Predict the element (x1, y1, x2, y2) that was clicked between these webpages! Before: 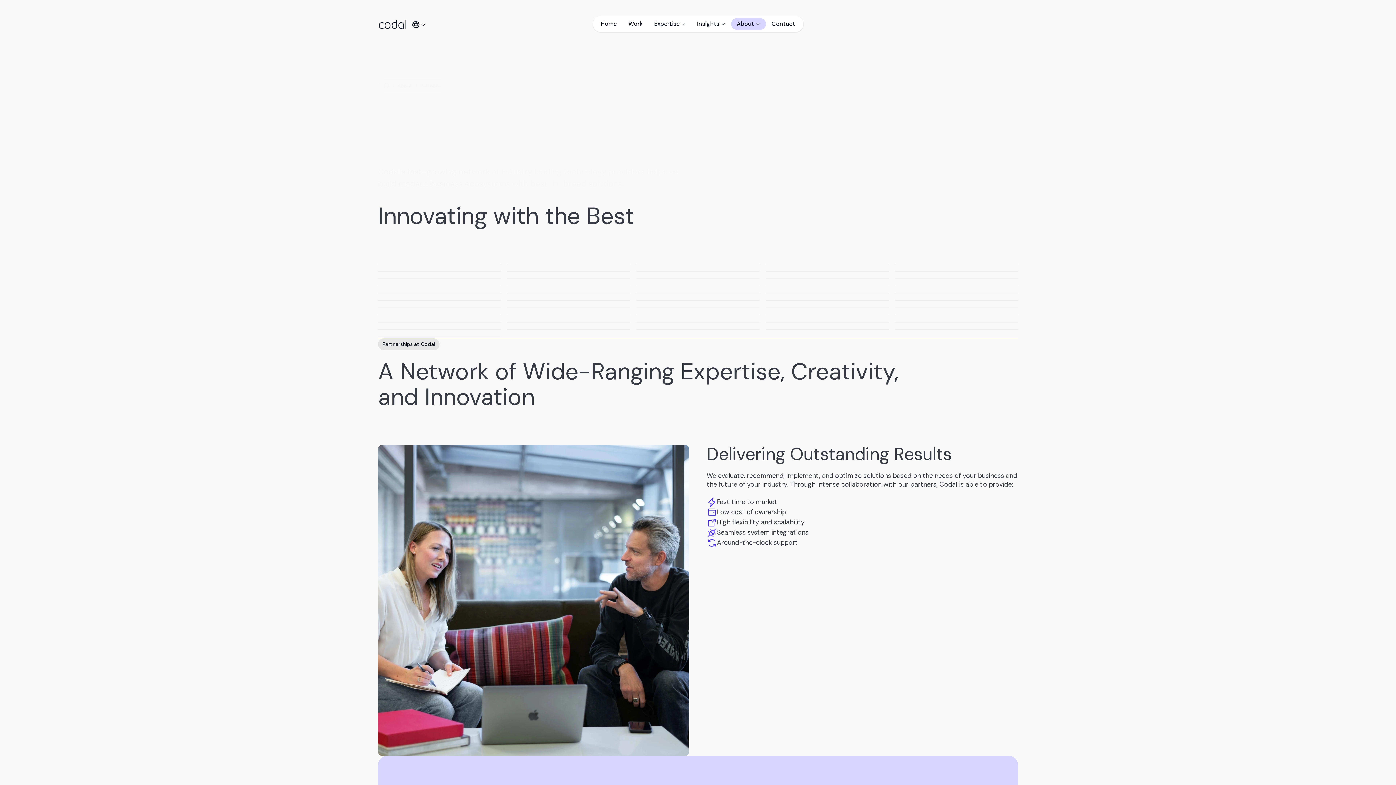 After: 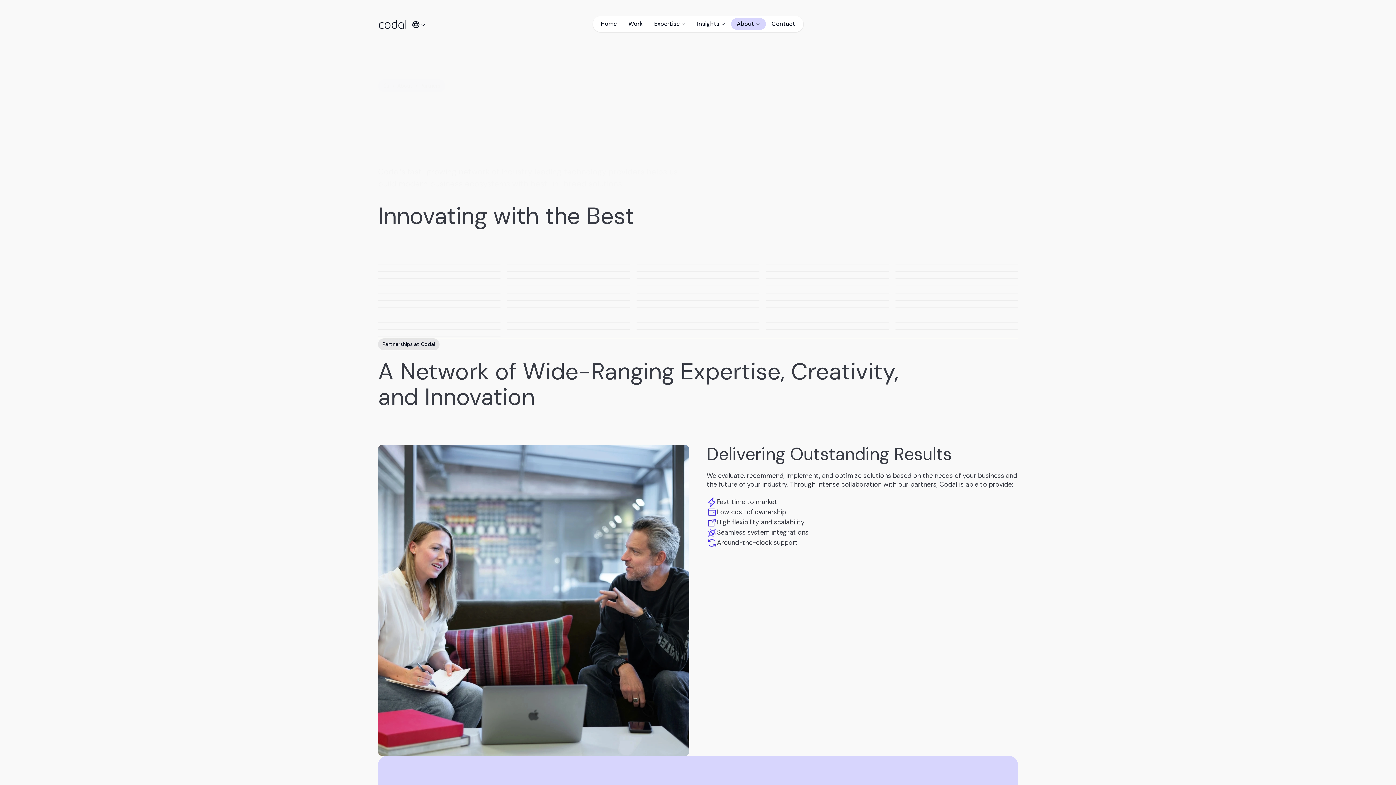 Action: label: Expertise bbox: (648, 18, 691, 29)